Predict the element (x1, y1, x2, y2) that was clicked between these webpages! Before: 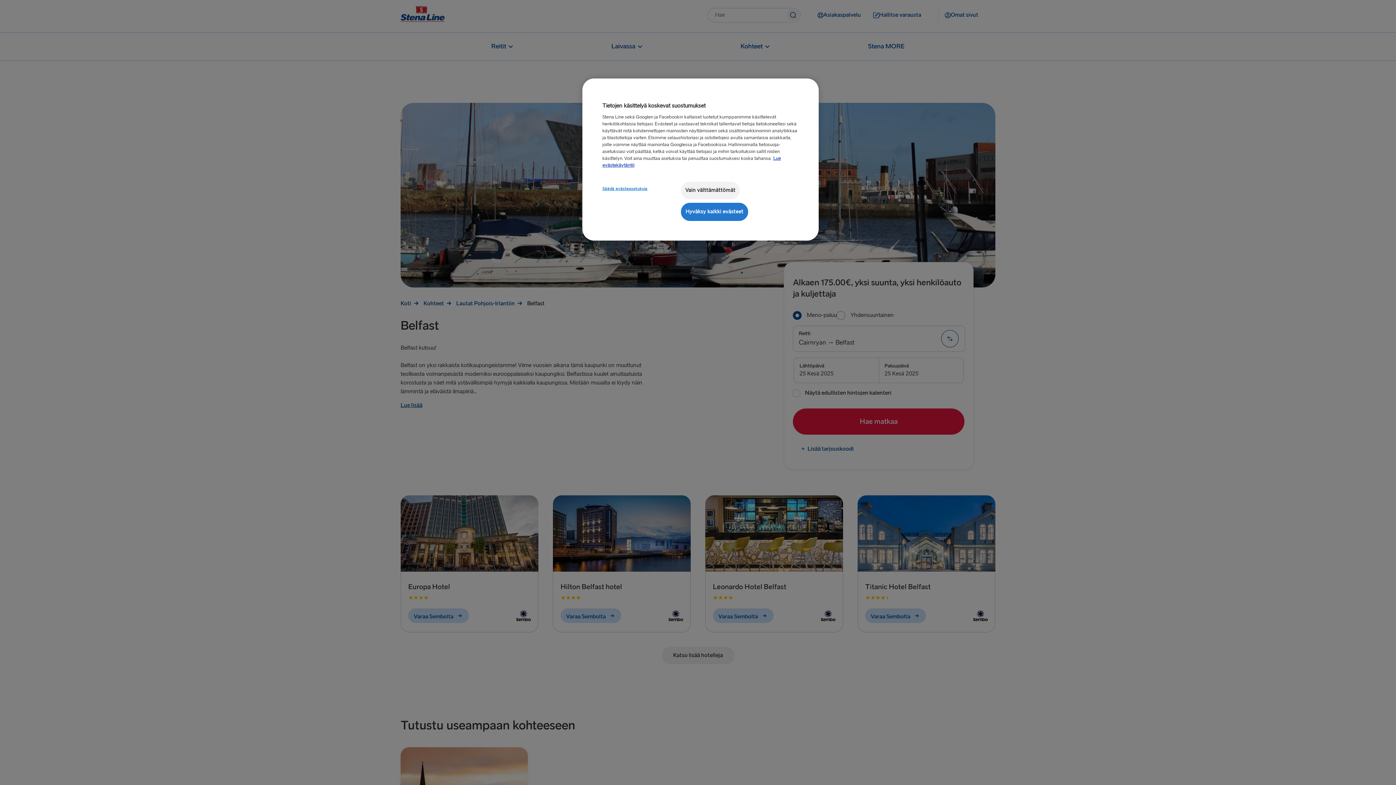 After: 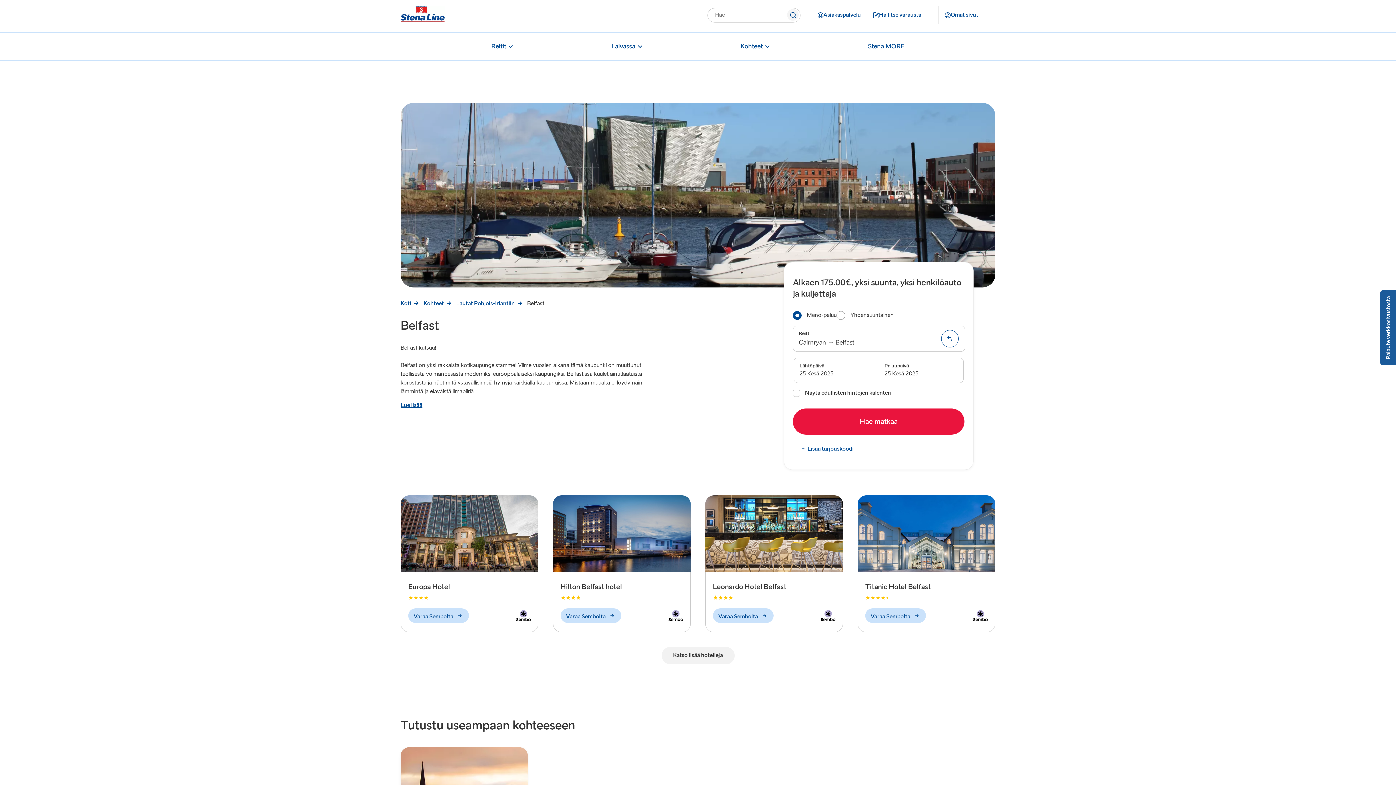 Action: label: Hyväksy kaikki evästeet bbox: (681, 202, 748, 221)